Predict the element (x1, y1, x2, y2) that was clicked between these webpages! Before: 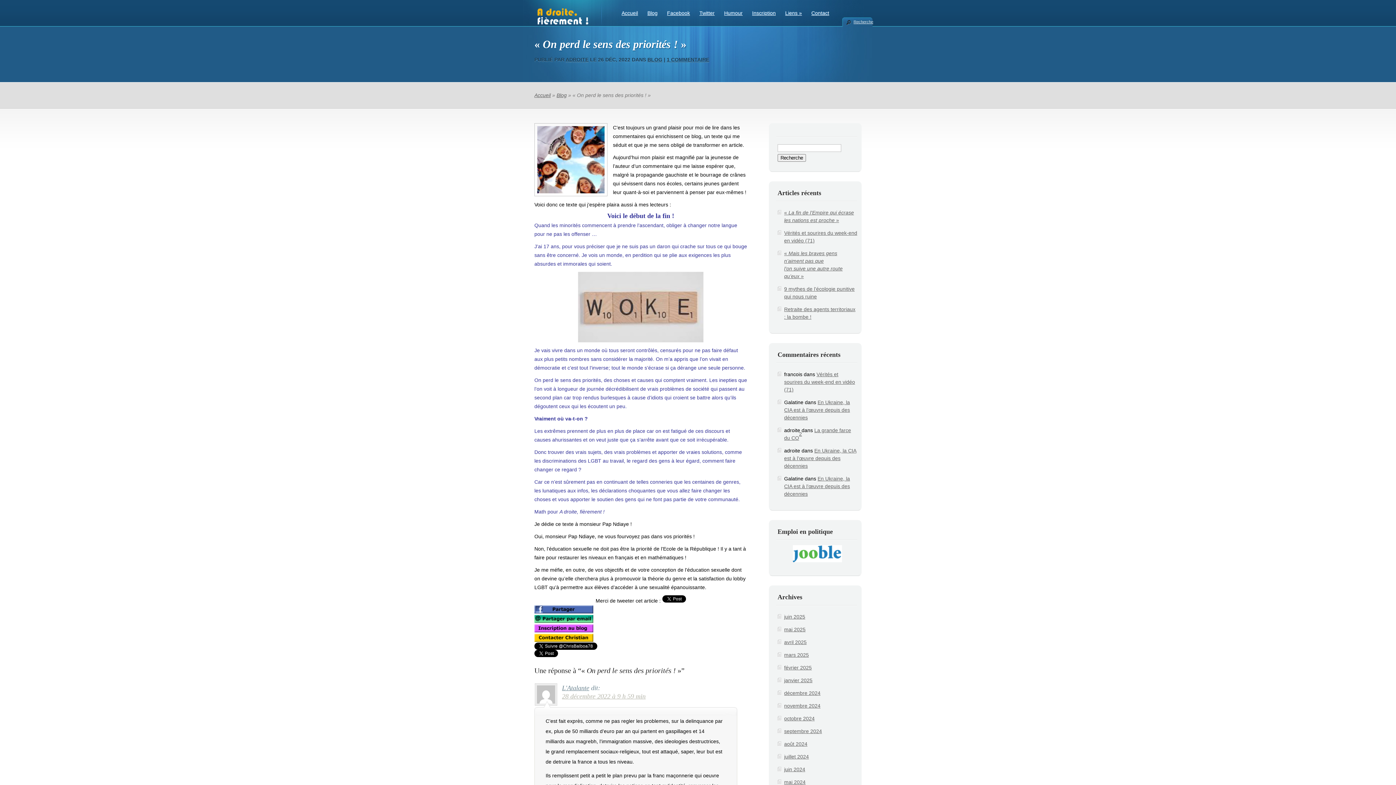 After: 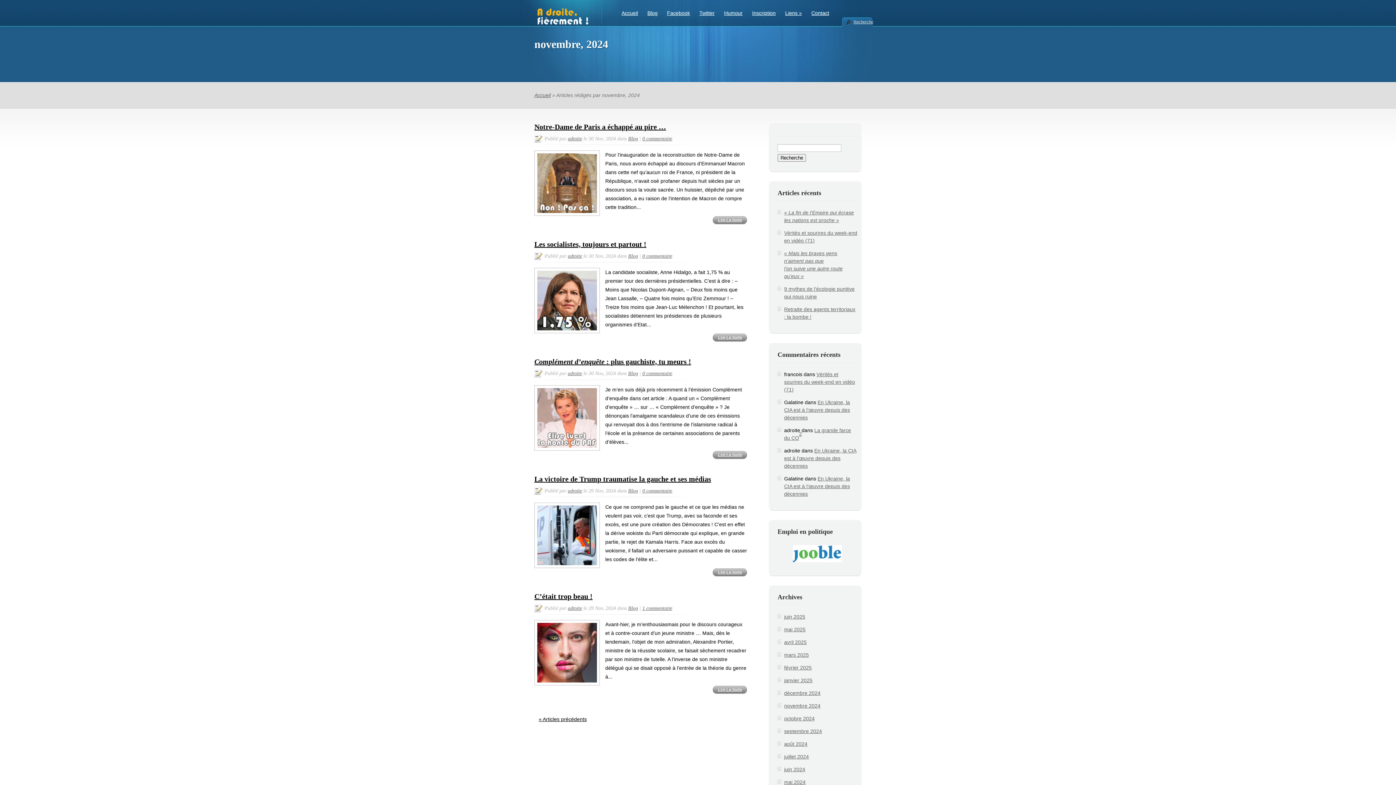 Action: label: novembre 2024 bbox: (784, 703, 820, 709)